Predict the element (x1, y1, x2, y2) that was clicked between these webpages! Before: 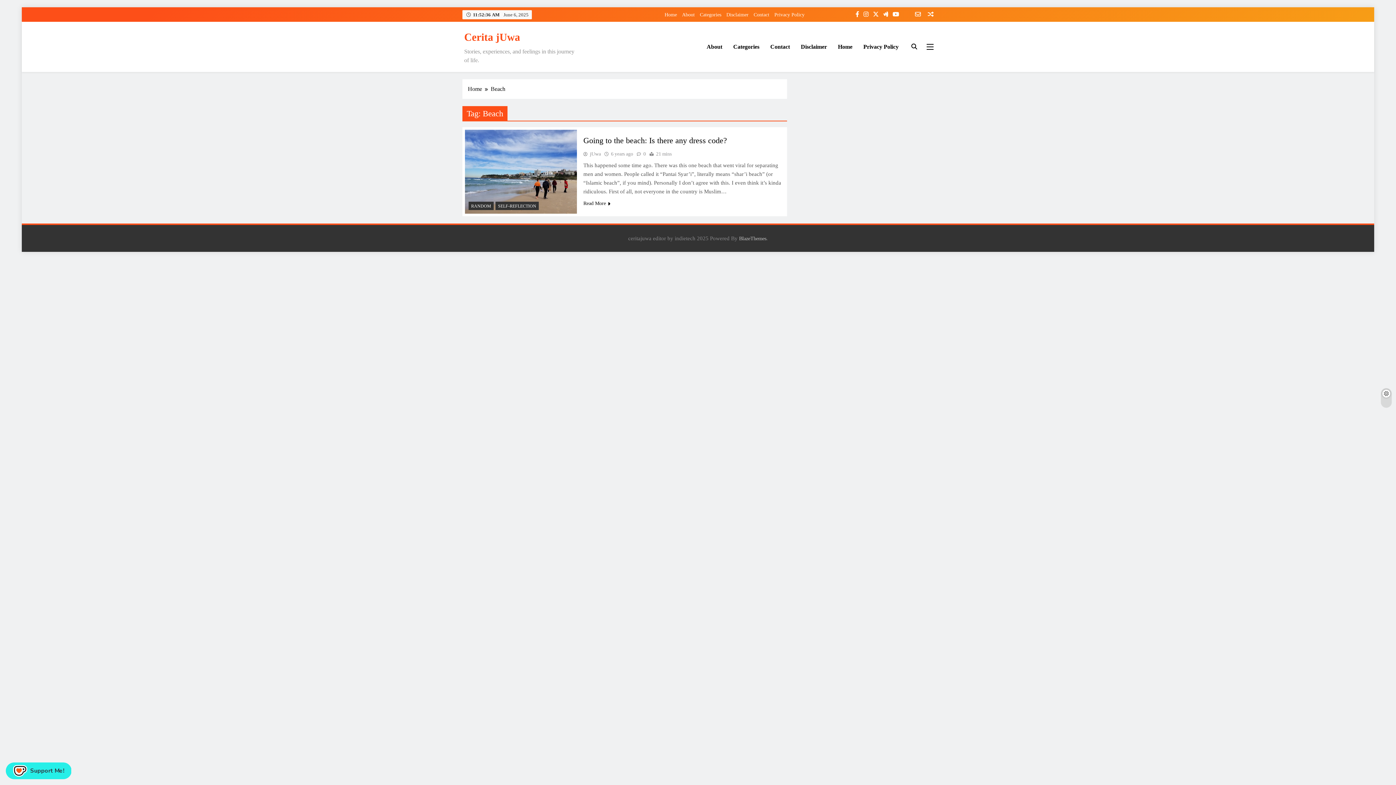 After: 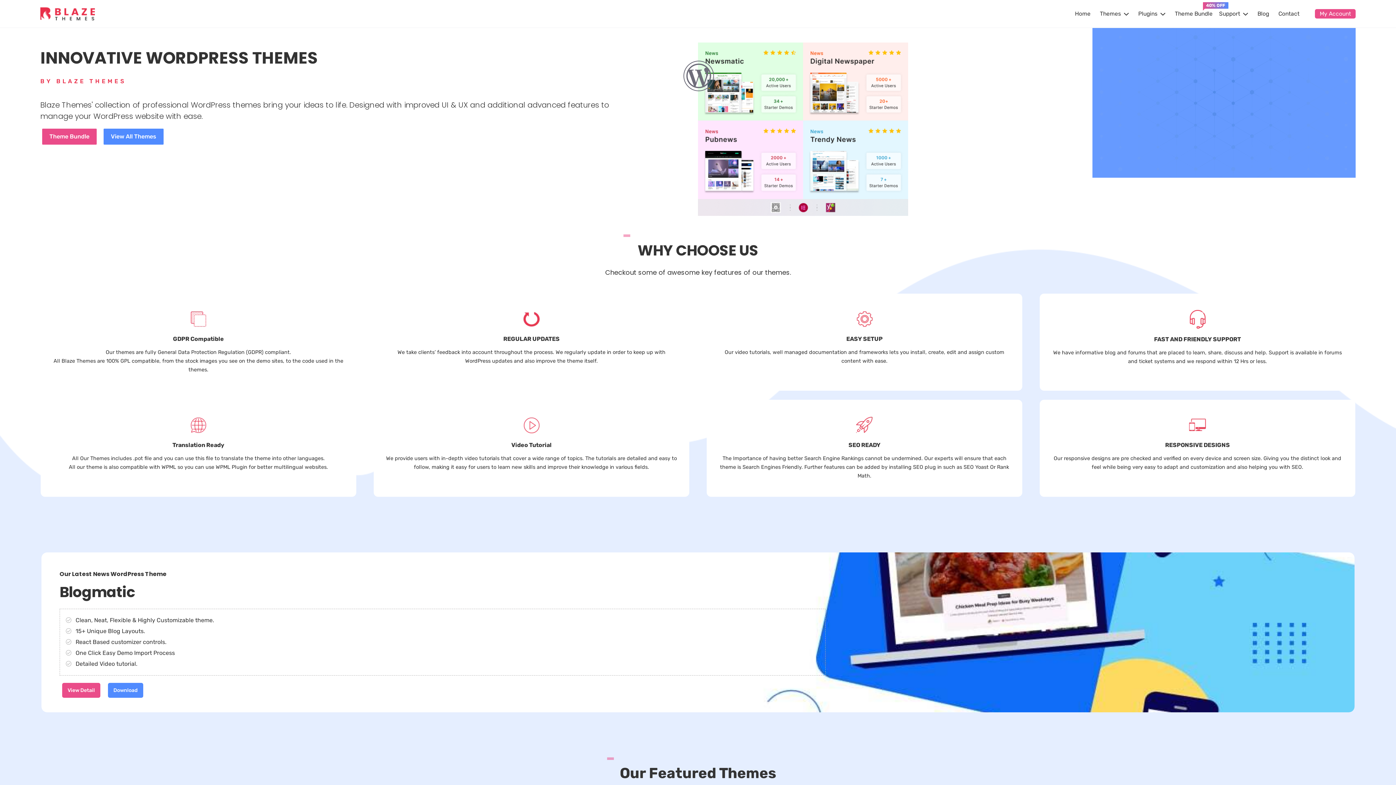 Action: bbox: (739, 235, 766, 241) label: BlazeThemes